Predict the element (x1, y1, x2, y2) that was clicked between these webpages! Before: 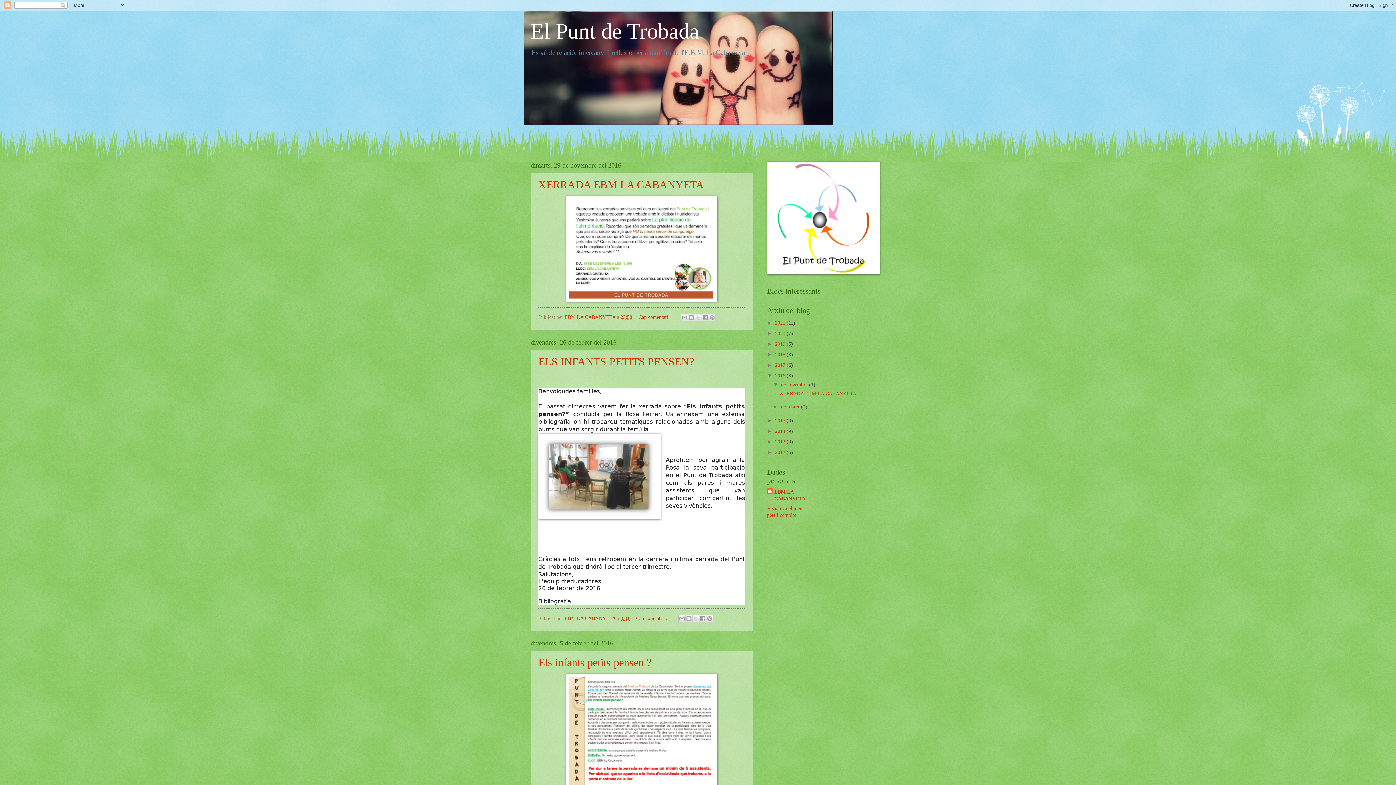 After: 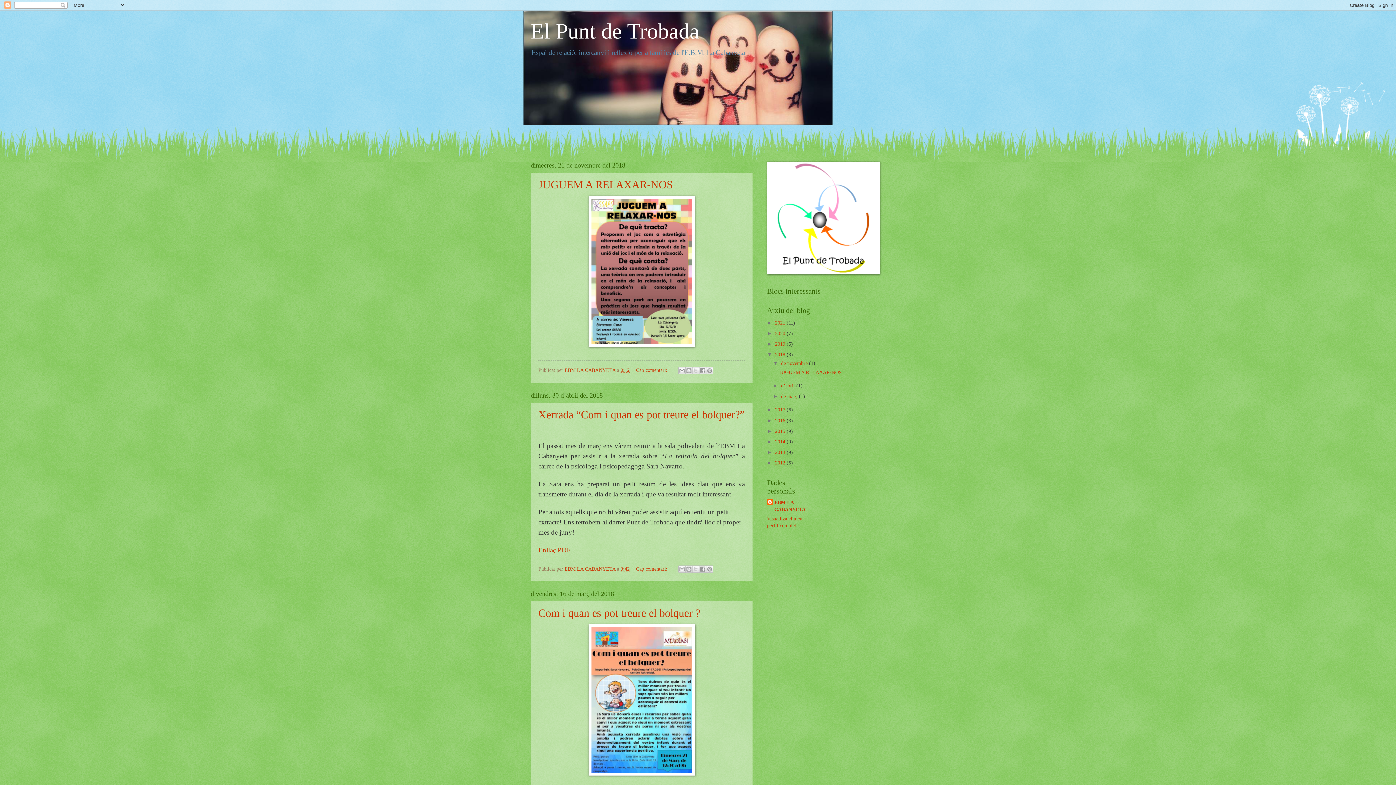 Action: label: 2018  bbox: (775, 352, 786, 357)